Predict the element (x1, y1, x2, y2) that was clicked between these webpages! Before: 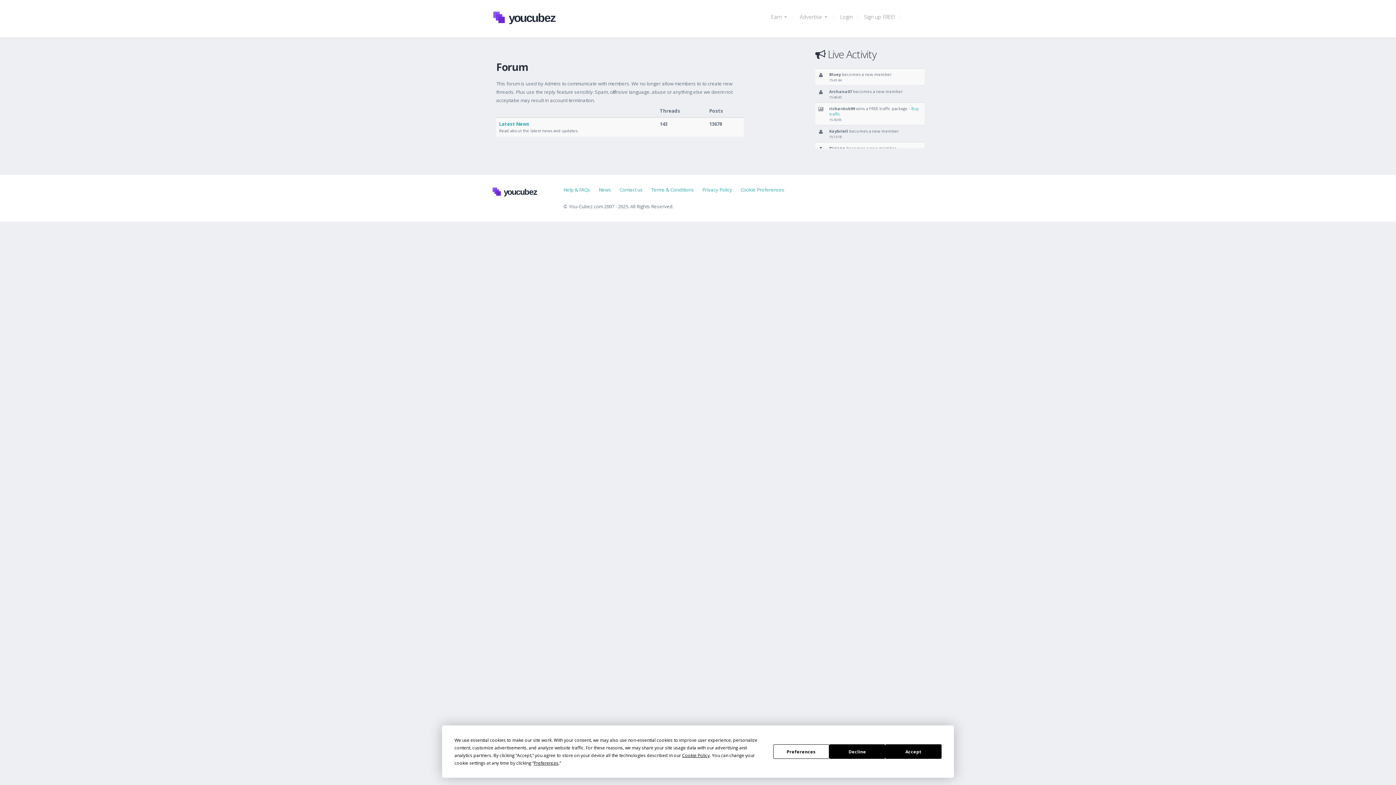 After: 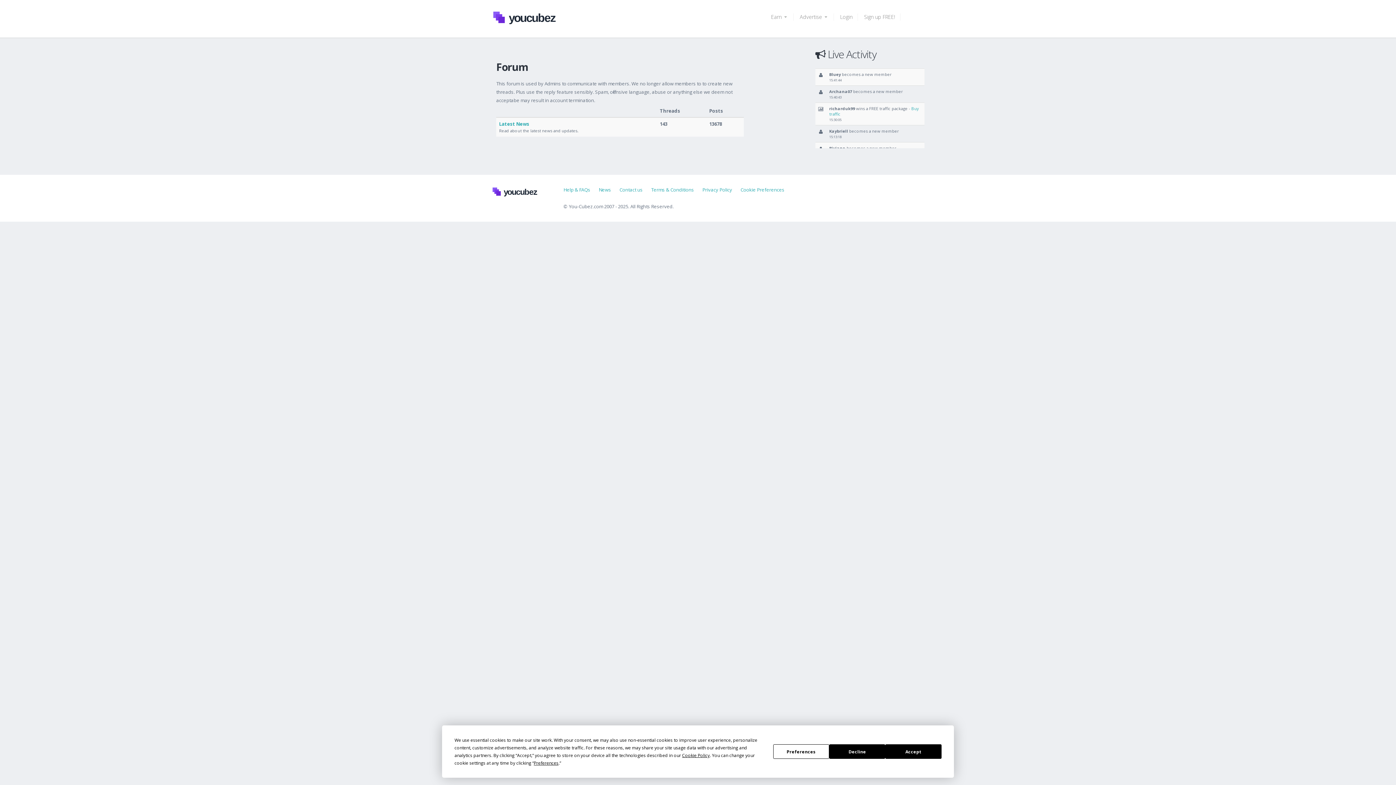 Action: label: News bbox: (598, 186, 611, 193)